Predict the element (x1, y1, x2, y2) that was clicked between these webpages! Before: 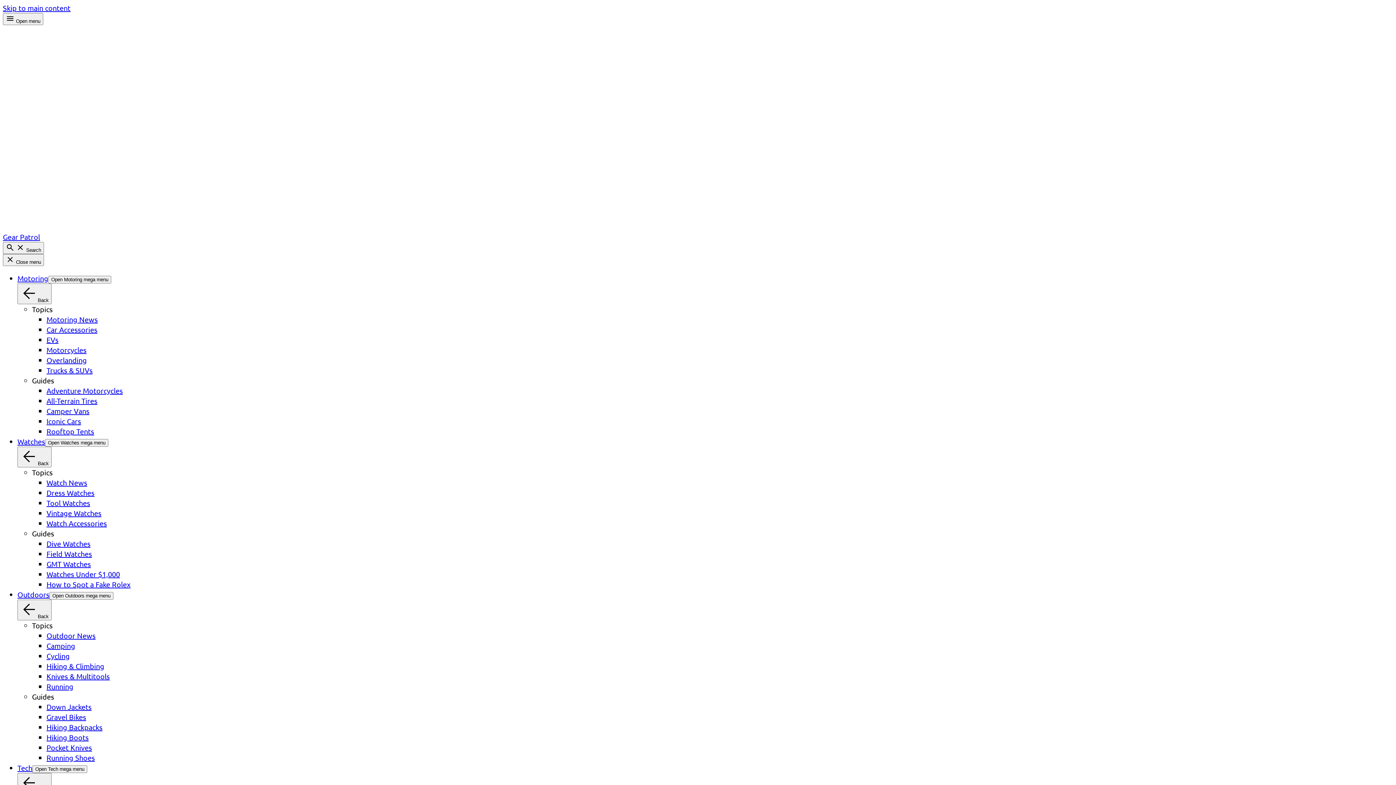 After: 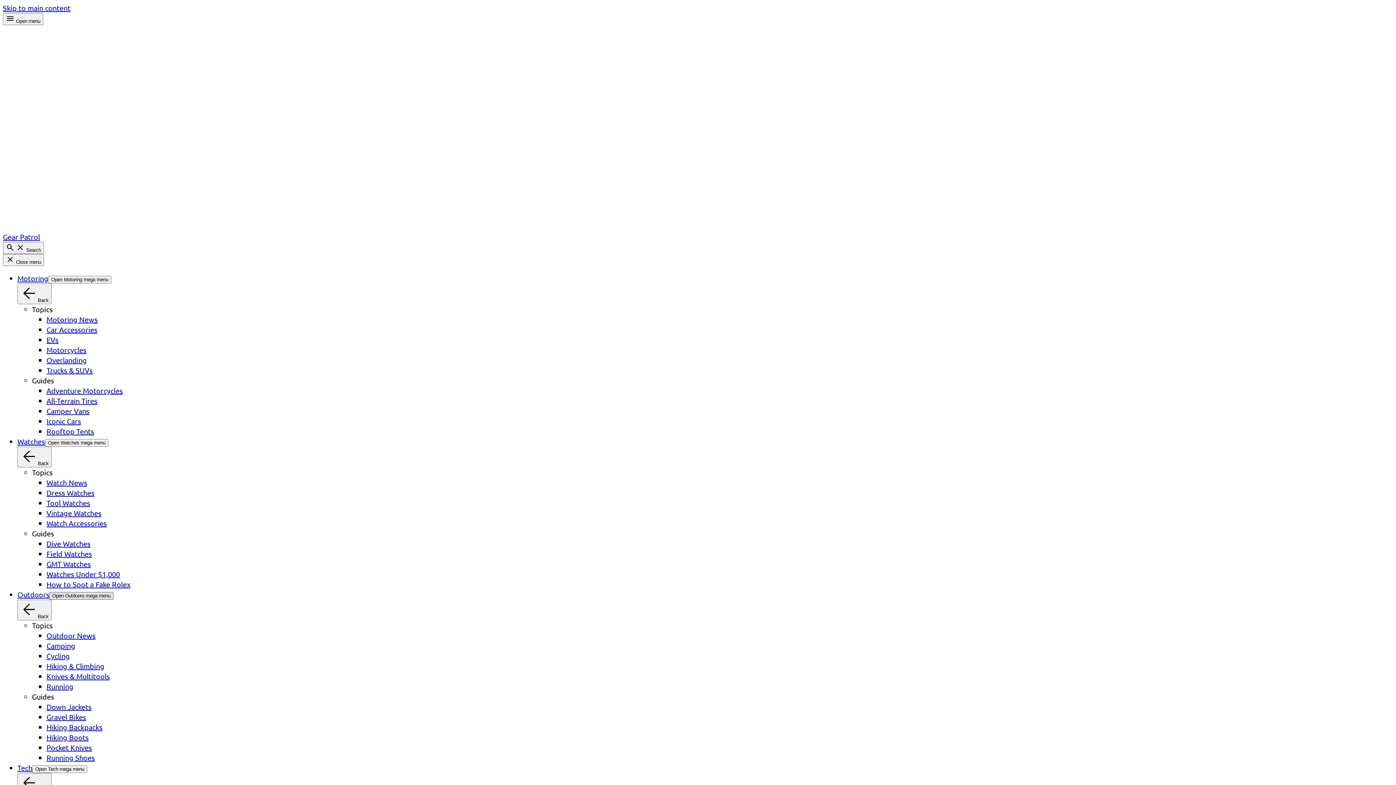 Action: bbox: (49, 592, 113, 599) label: Open Outdoors mega menu